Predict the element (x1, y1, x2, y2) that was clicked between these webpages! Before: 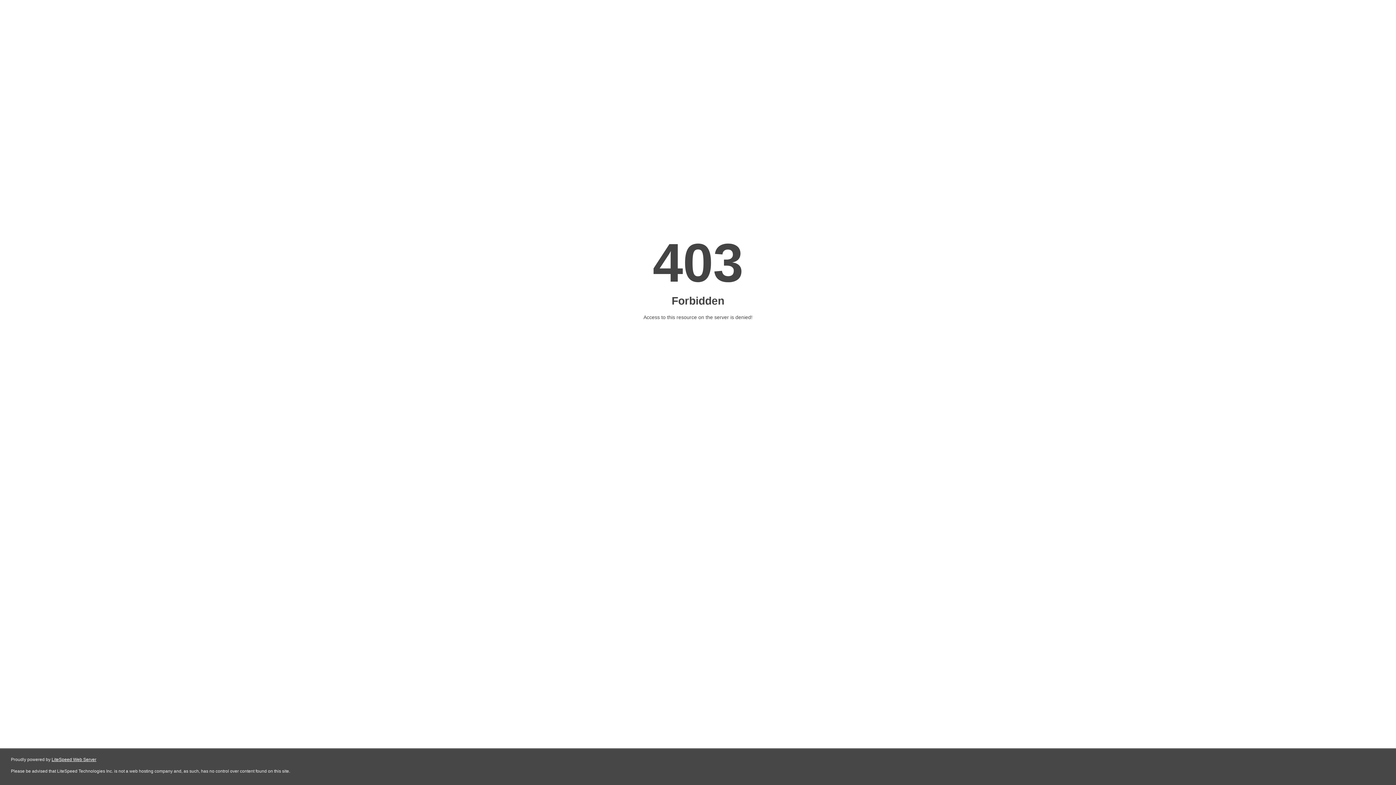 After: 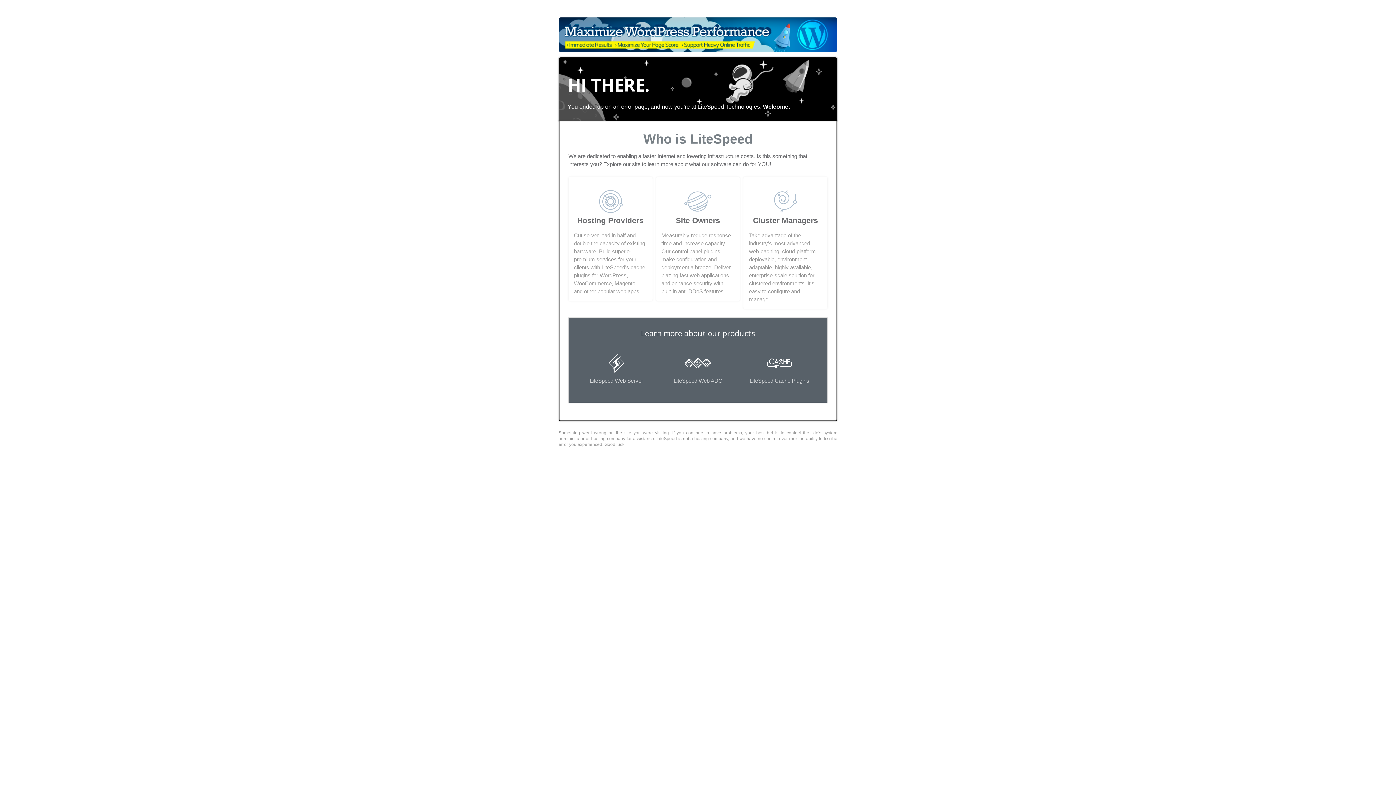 Action: label: LiteSpeed Web Server bbox: (51, 757, 96, 762)